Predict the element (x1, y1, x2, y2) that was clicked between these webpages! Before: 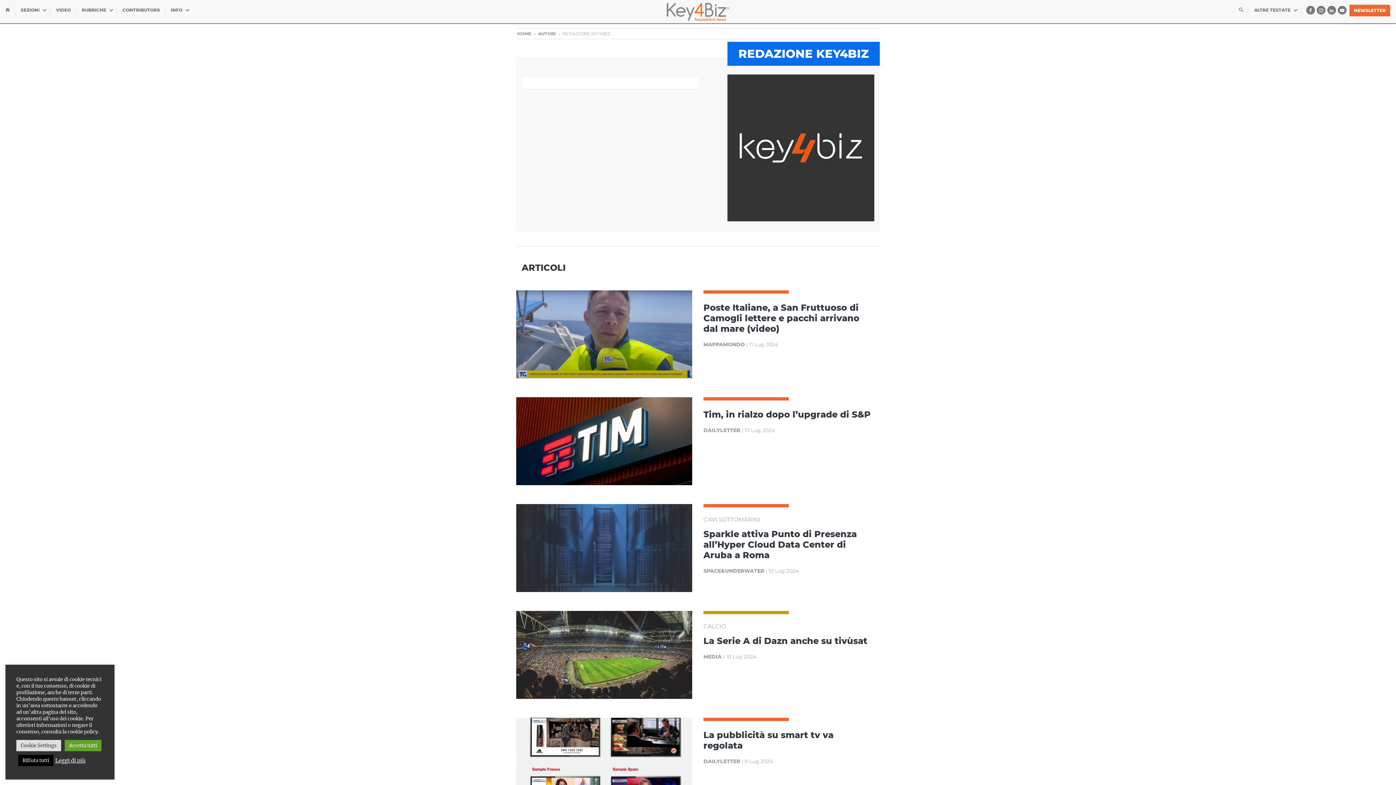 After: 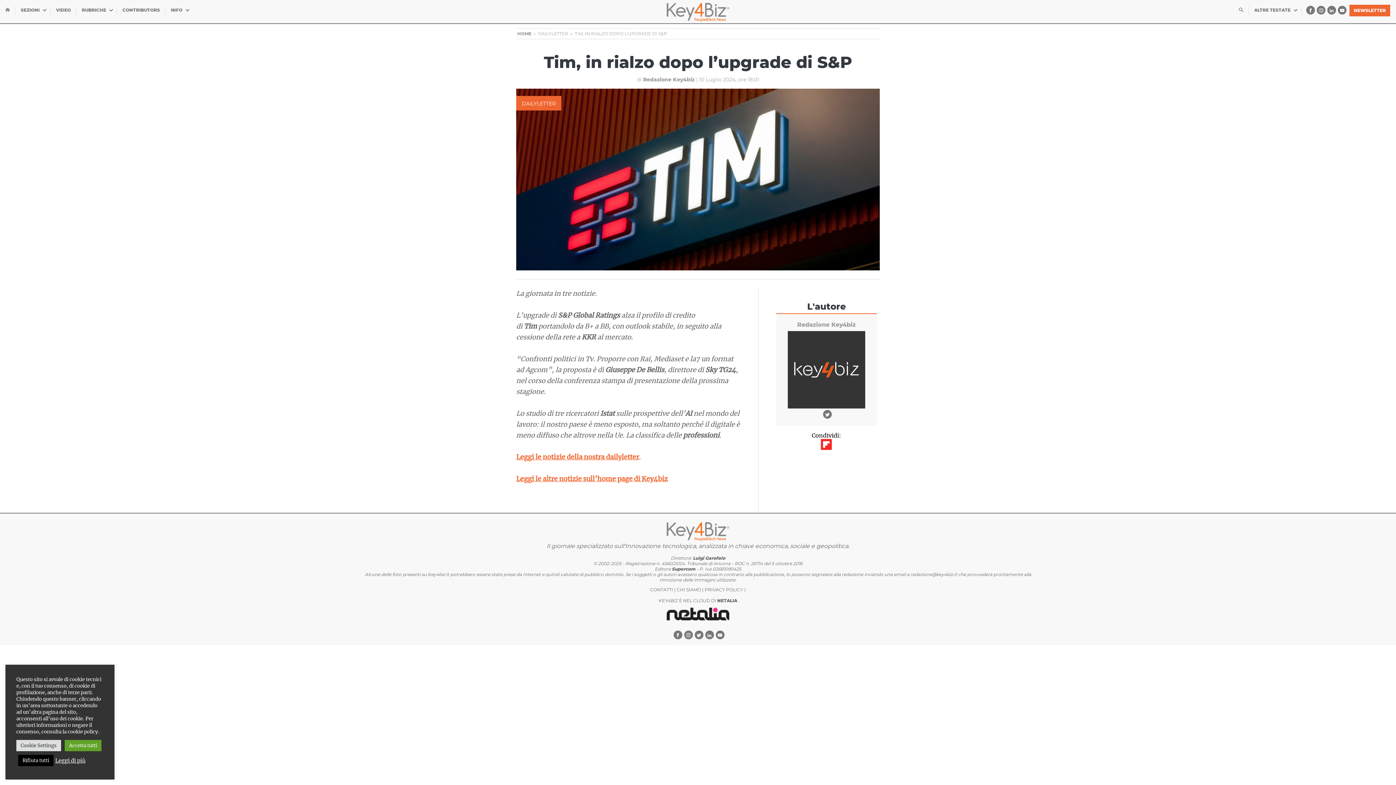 Action: label: Tim, in rialzo dopo l’upgrade di S&P bbox: (703, 409, 870, 420)